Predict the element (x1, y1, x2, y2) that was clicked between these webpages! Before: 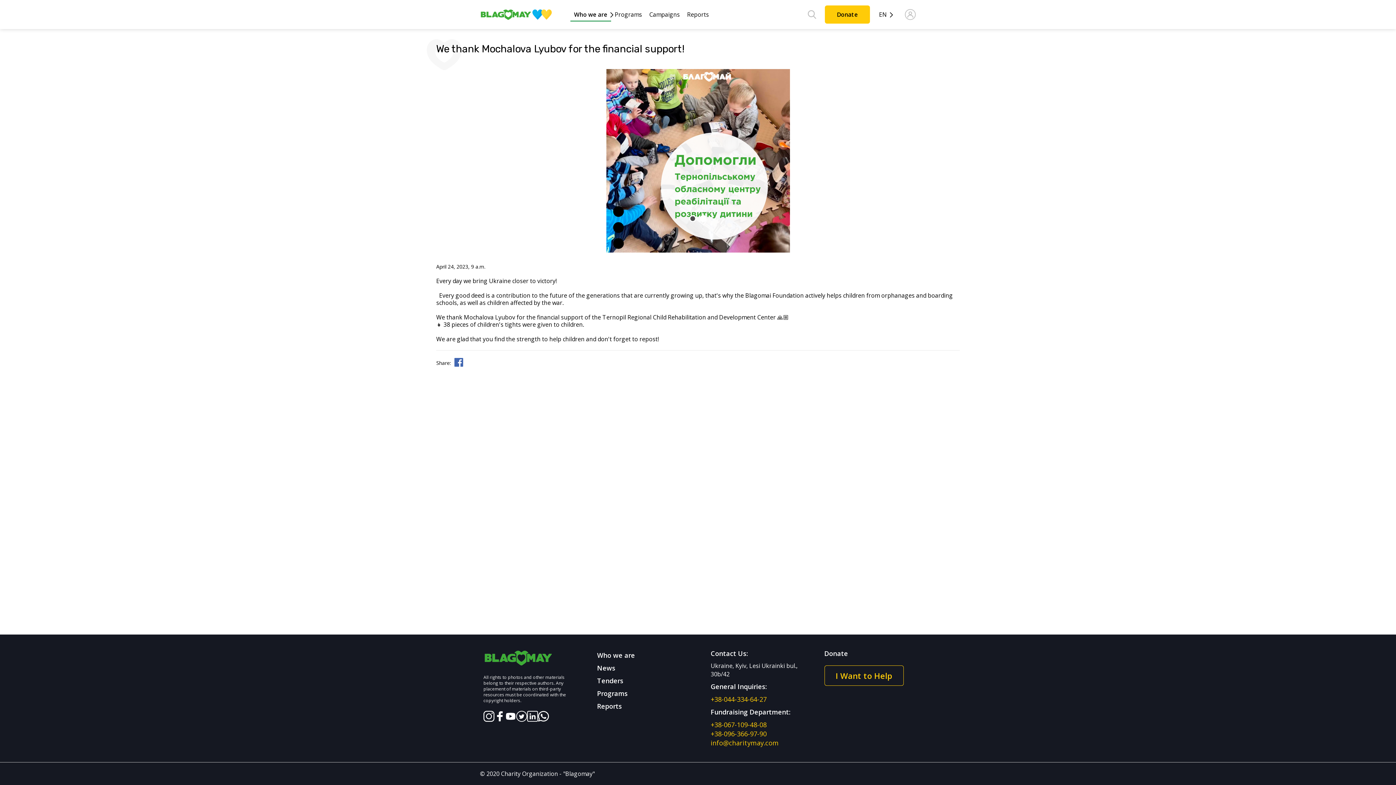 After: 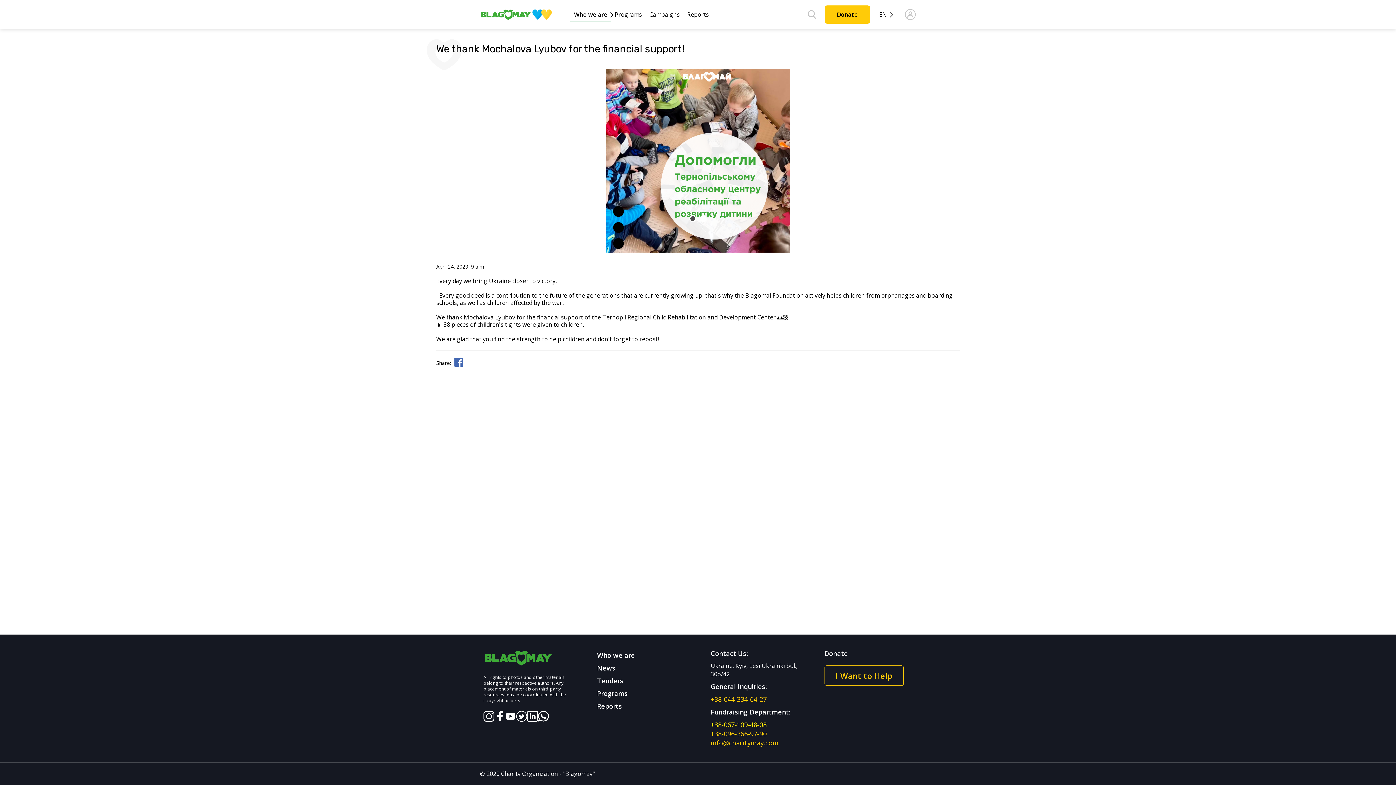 Action: label: +38-067-109-48-08 bbox: (710, 720, 799, 729)